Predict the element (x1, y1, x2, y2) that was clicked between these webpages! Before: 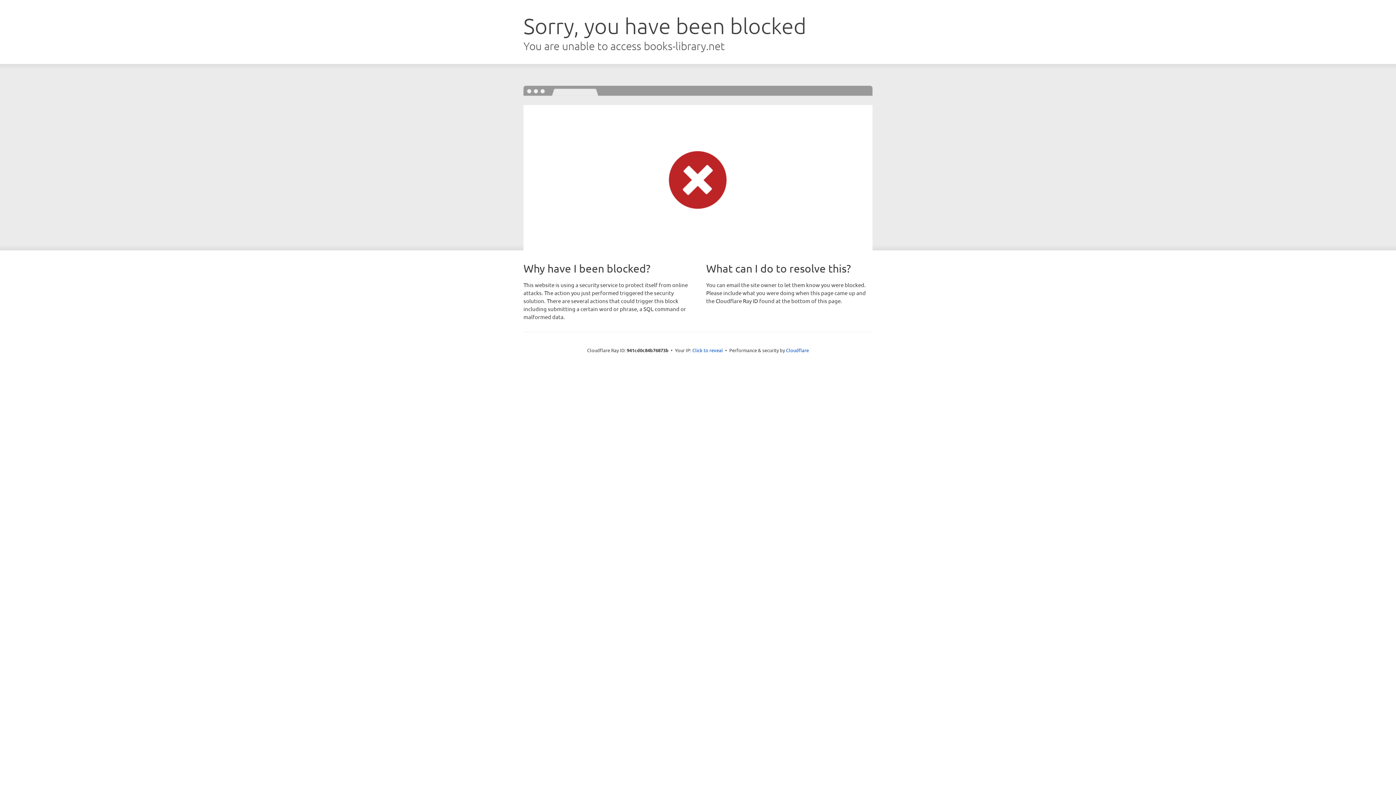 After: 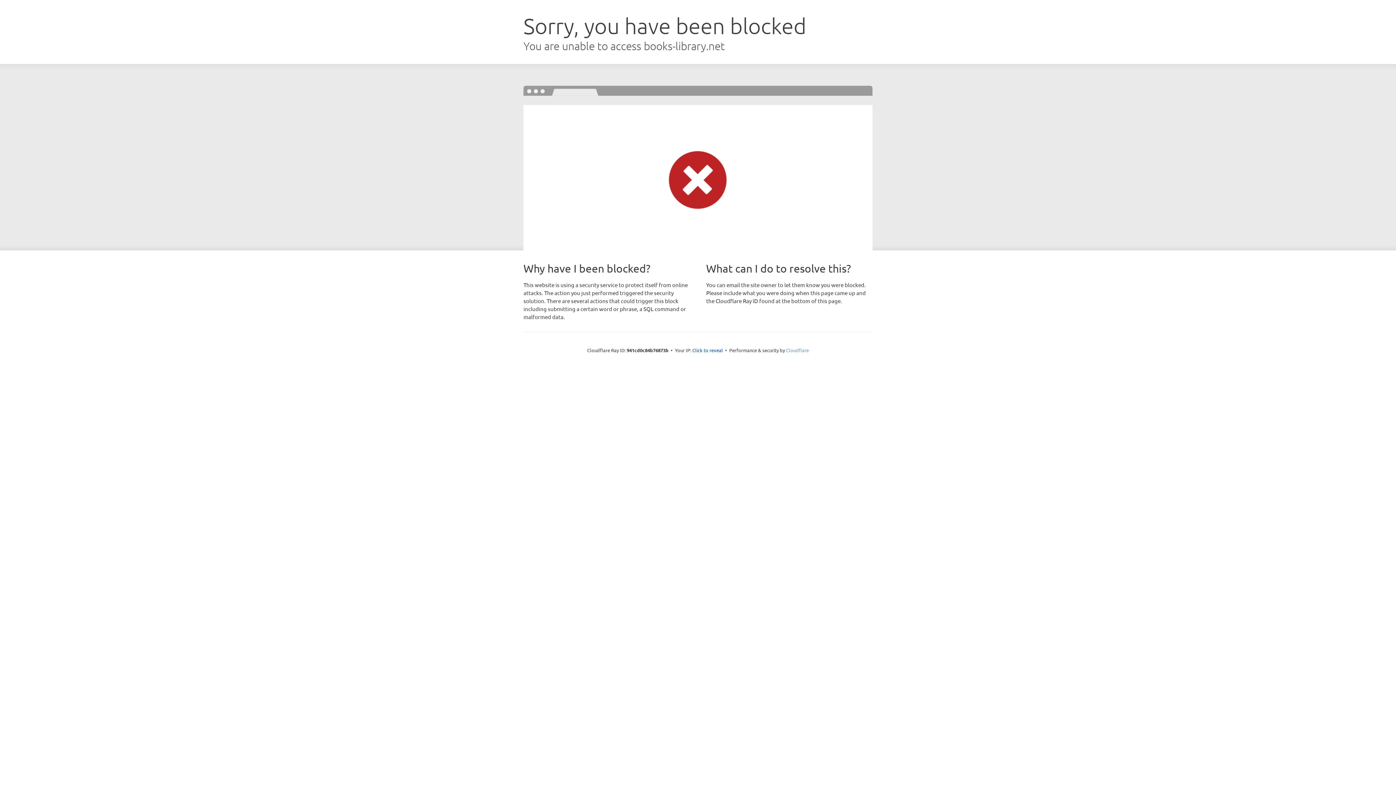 Action: bbox: (786, 347, 809, 353) label: Cloudflare